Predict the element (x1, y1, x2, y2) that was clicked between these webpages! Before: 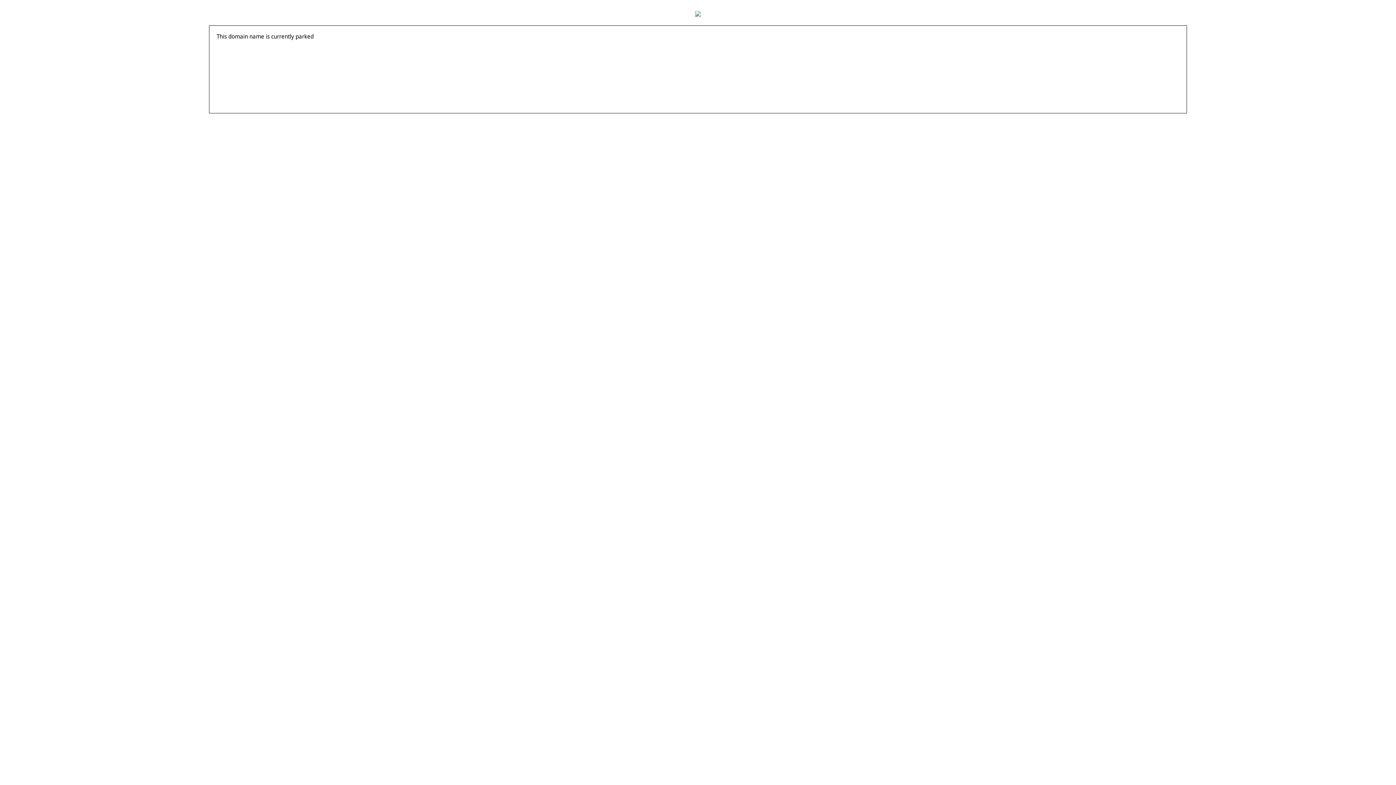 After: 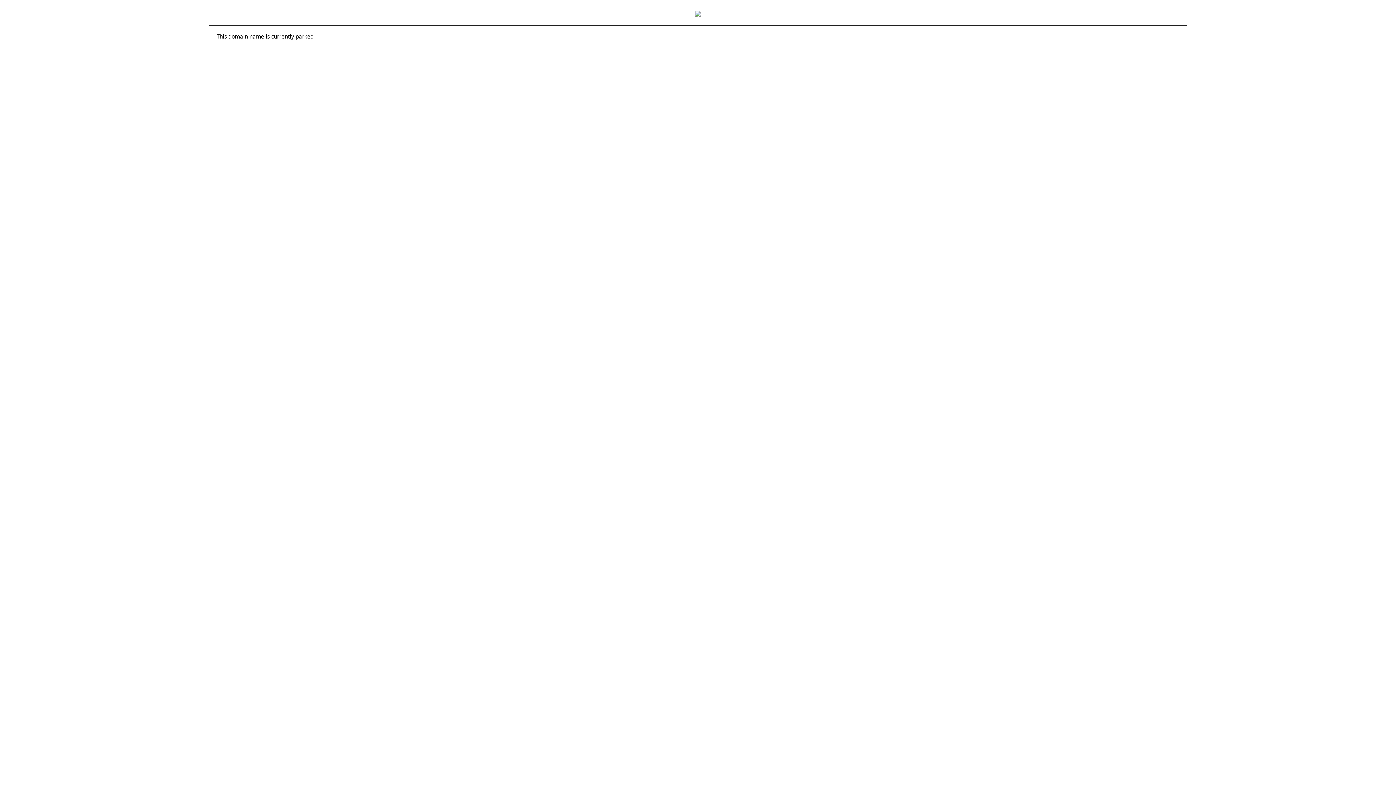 Action: bbox: (0, 10, 1396, 18)